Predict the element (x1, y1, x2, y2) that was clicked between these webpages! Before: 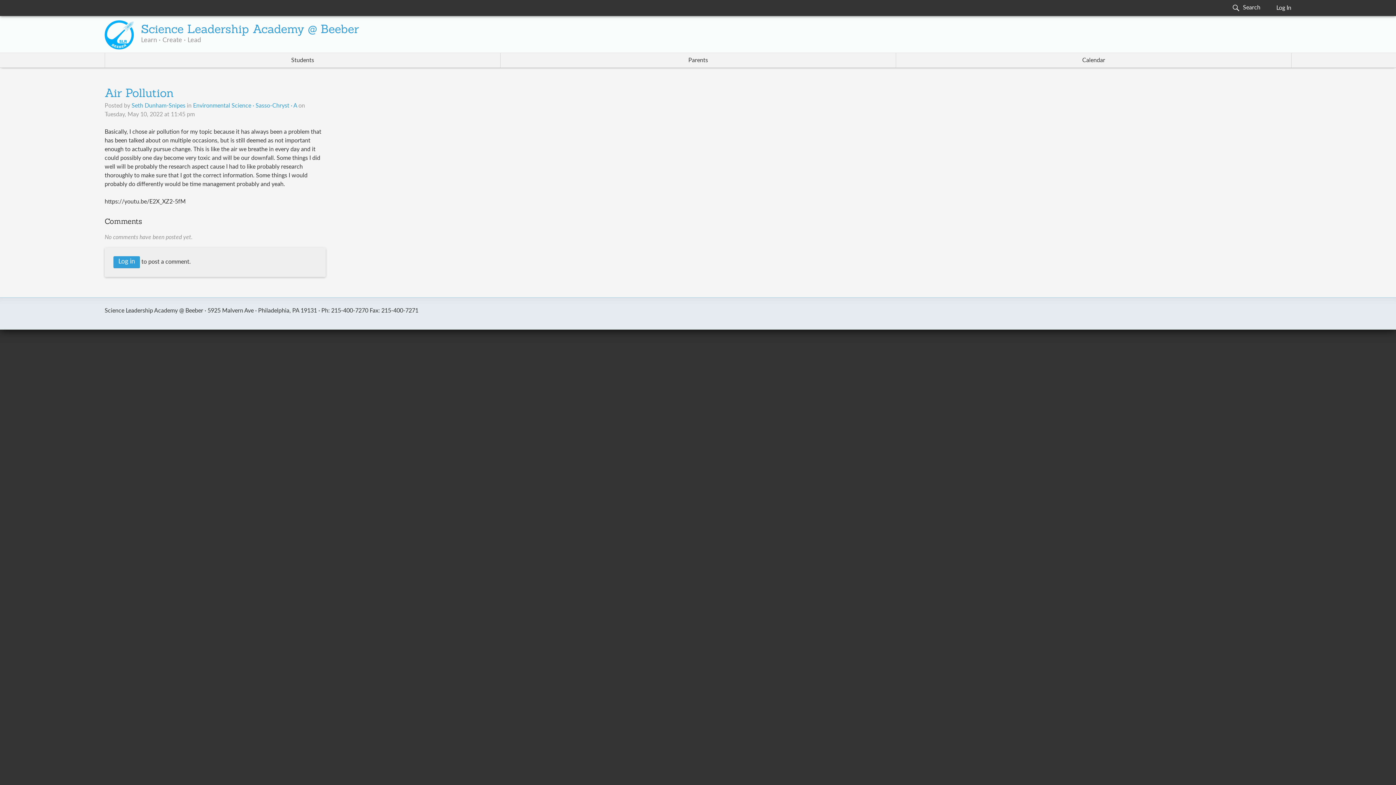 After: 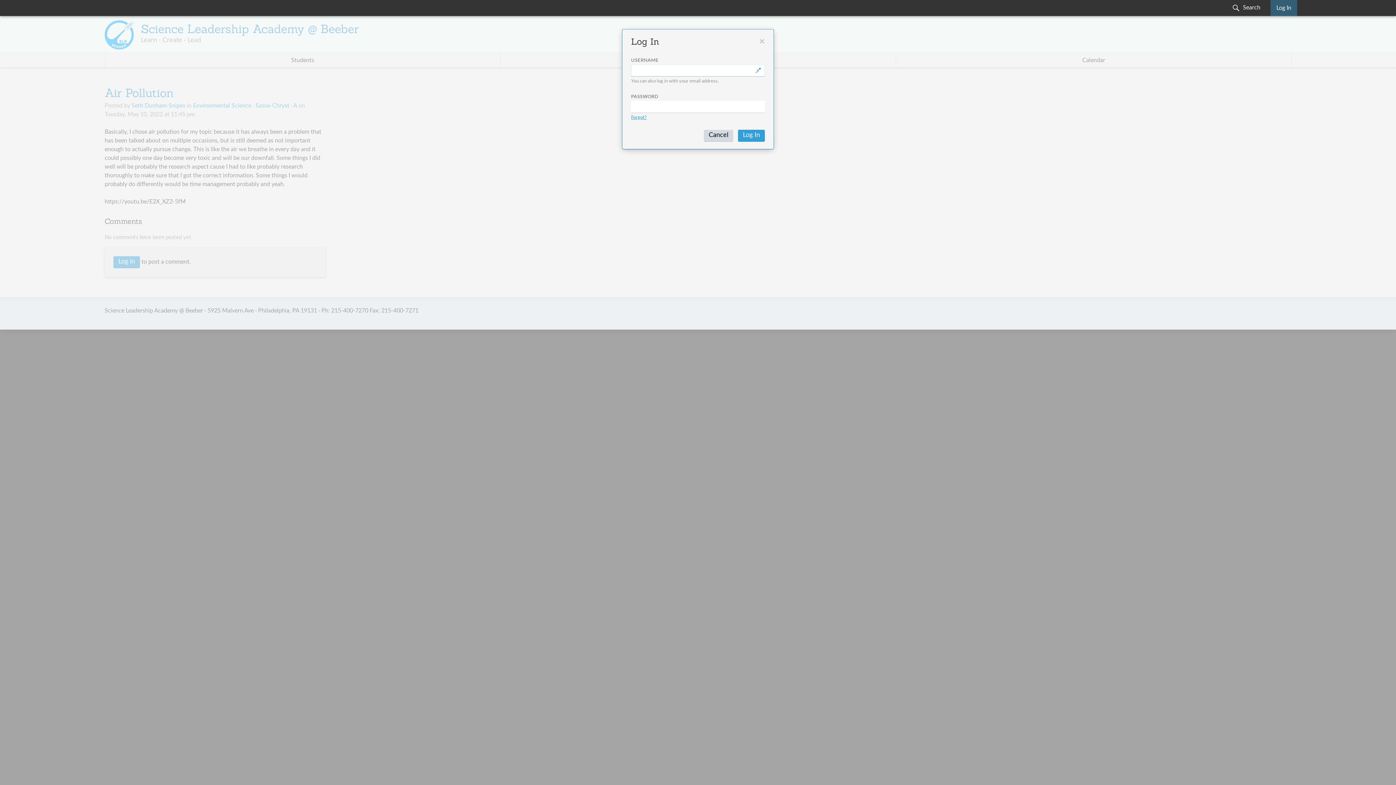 Action: label: Log In bbox: (1270, 0, 1297, 16)